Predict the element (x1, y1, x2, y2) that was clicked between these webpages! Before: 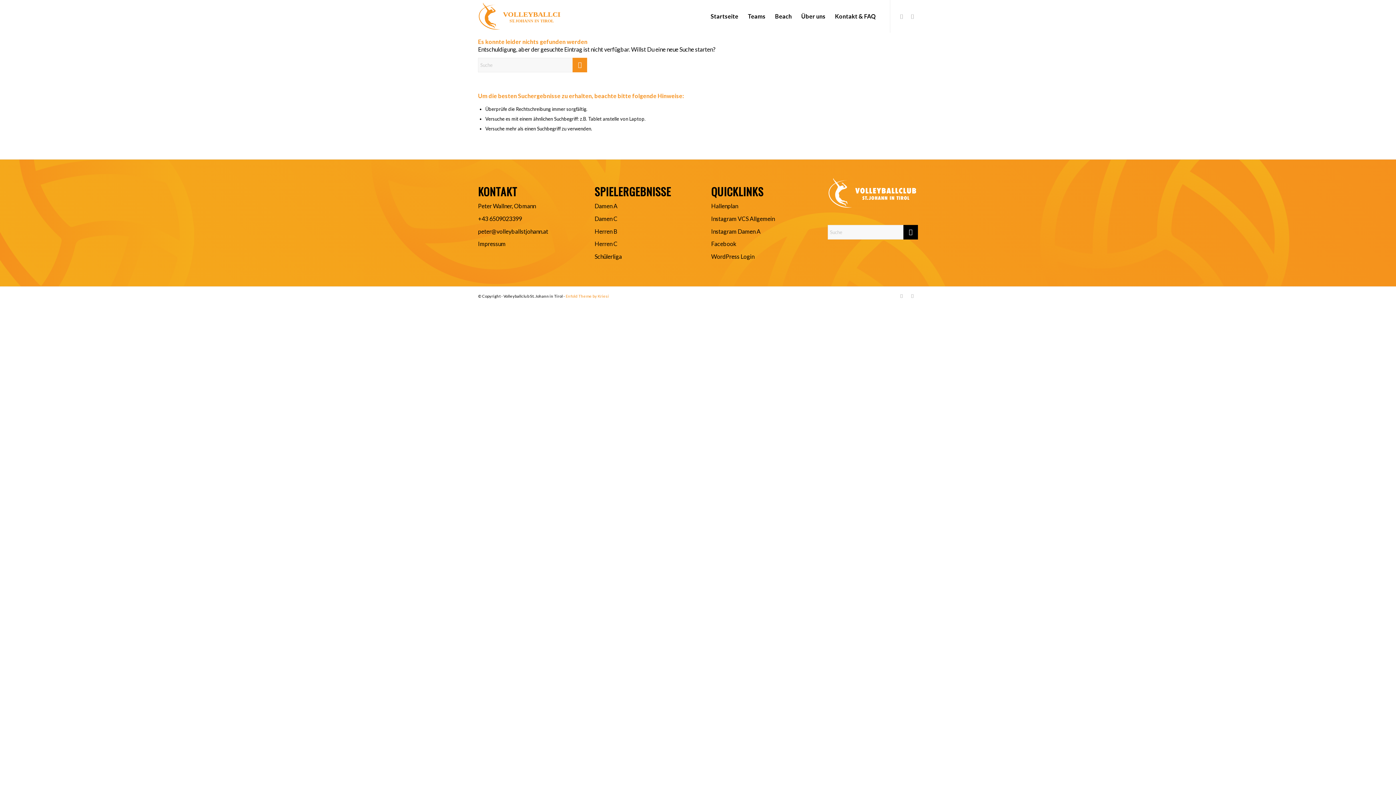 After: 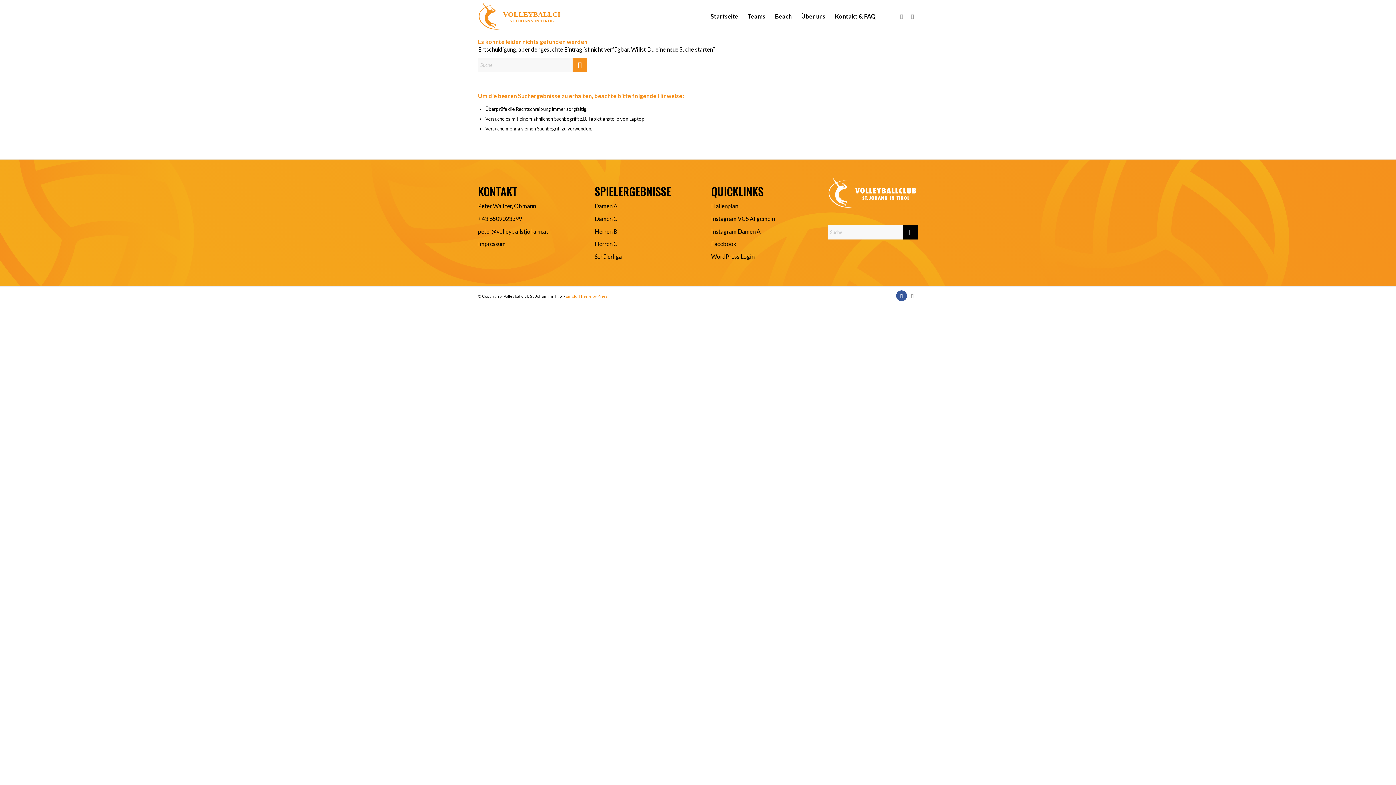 Action: label: Link zu Facebook bbox: (896, 290, 907, 301)